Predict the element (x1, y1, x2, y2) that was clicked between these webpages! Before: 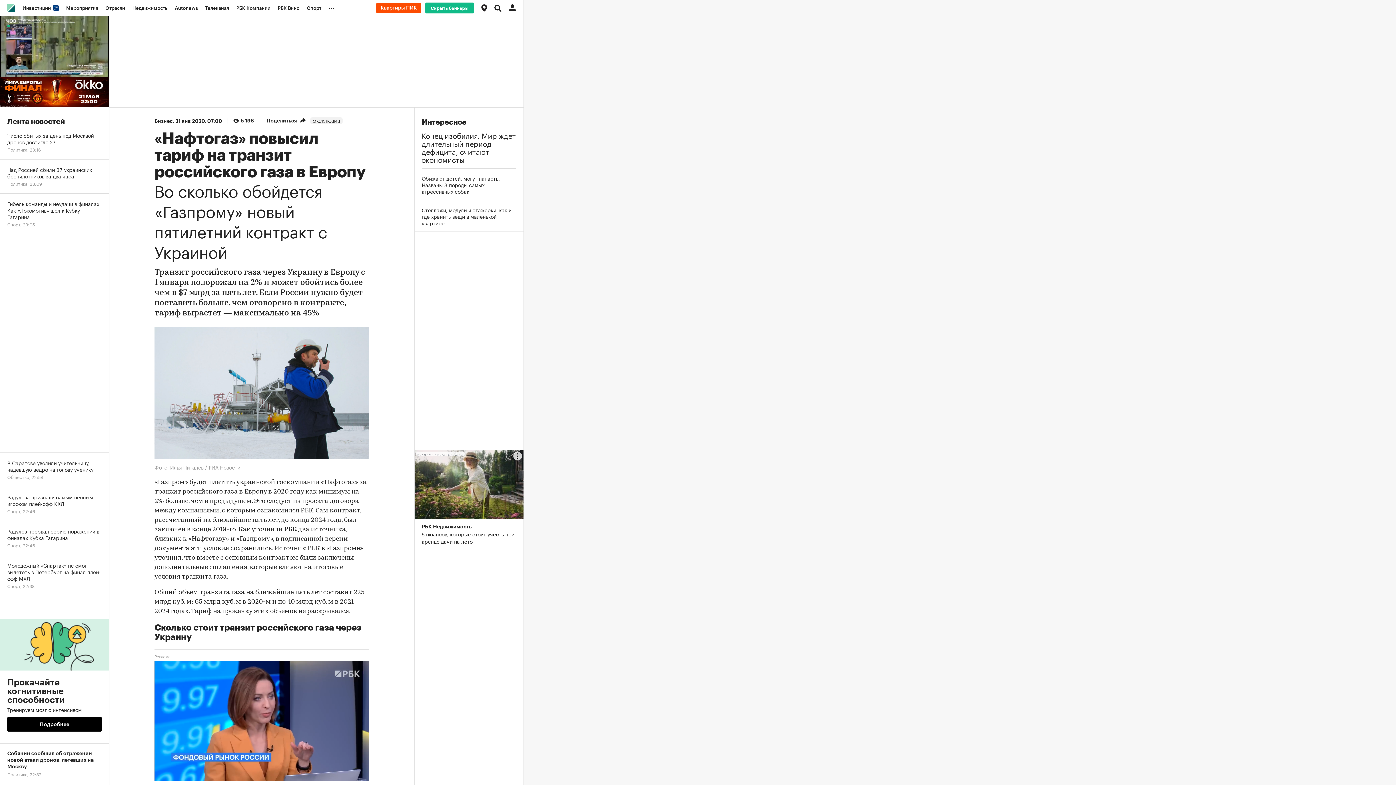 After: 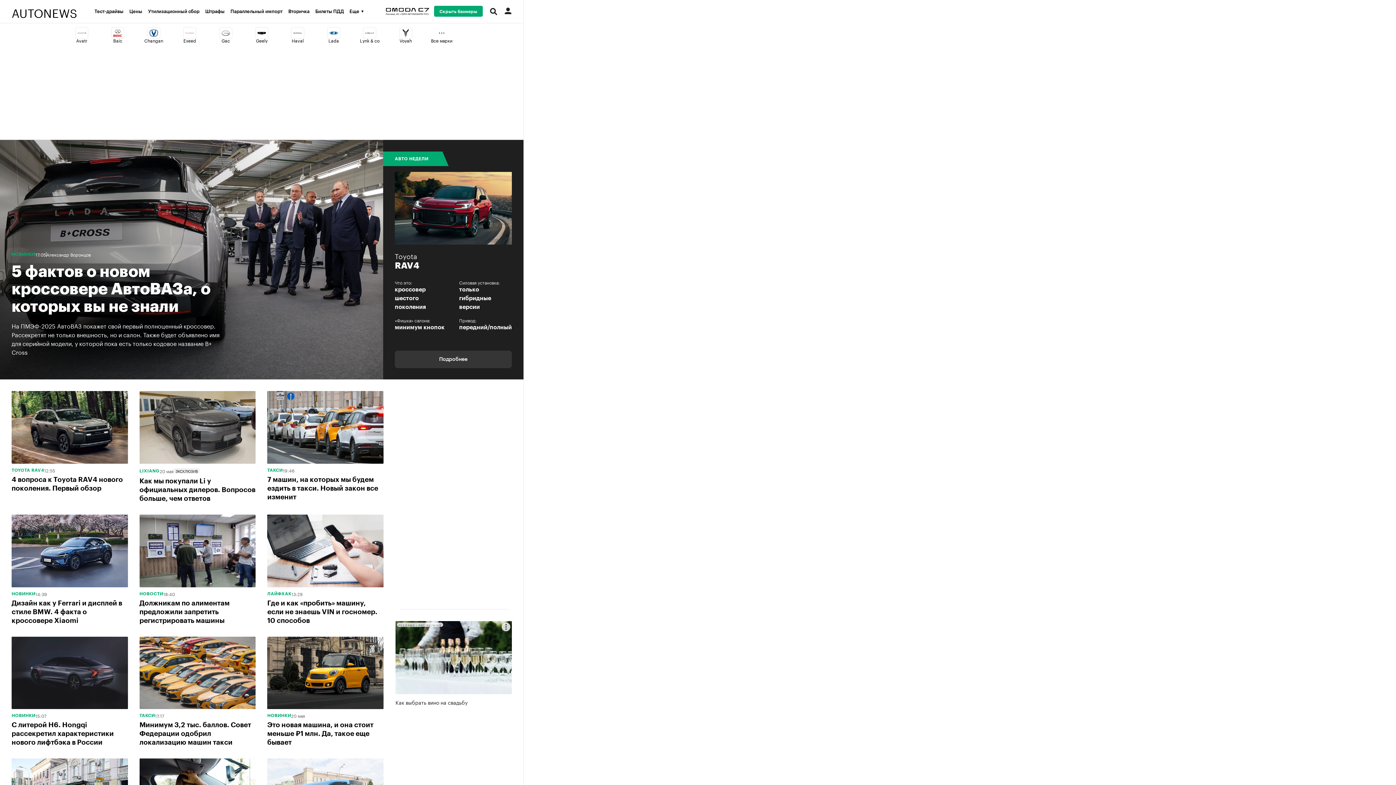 Action: label: Autonews bbox: (171, 0, 201, 16)